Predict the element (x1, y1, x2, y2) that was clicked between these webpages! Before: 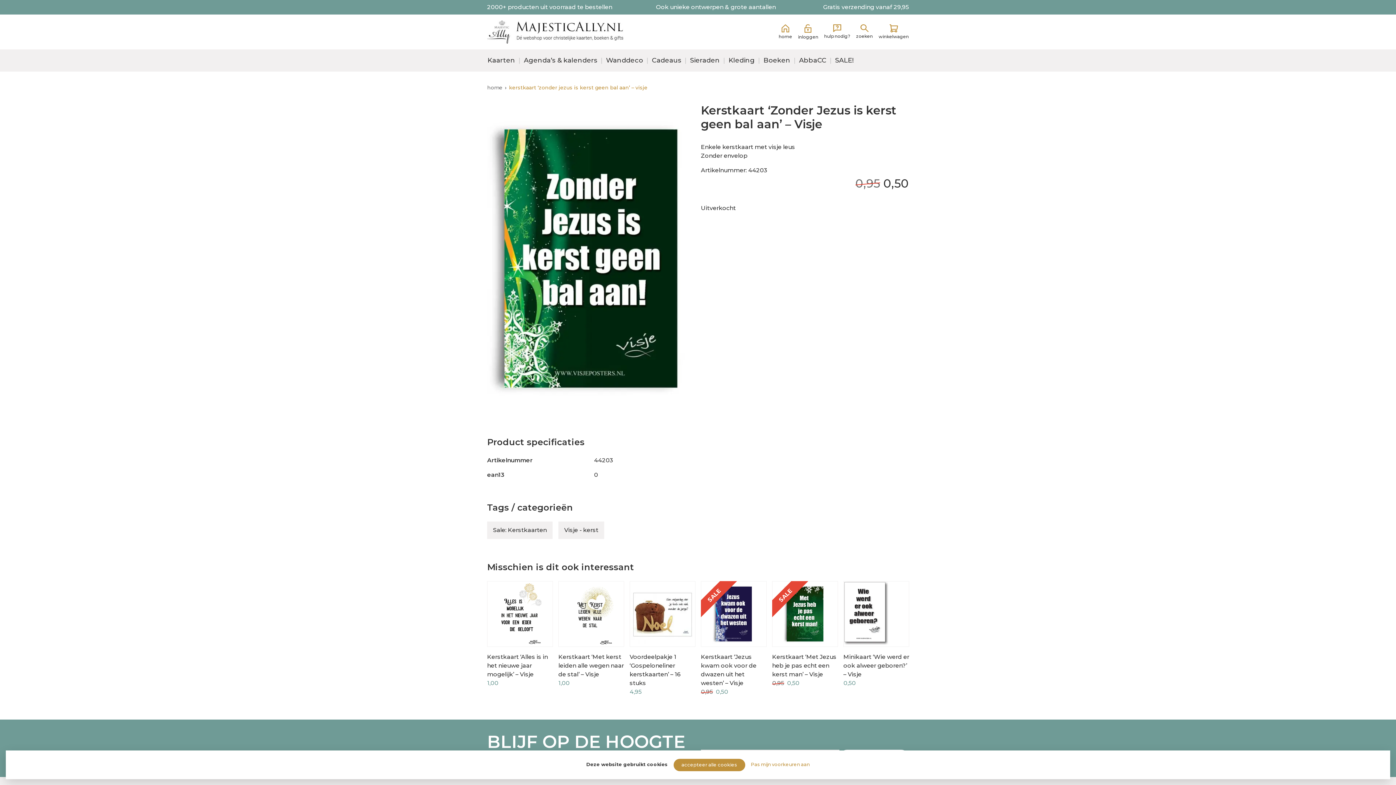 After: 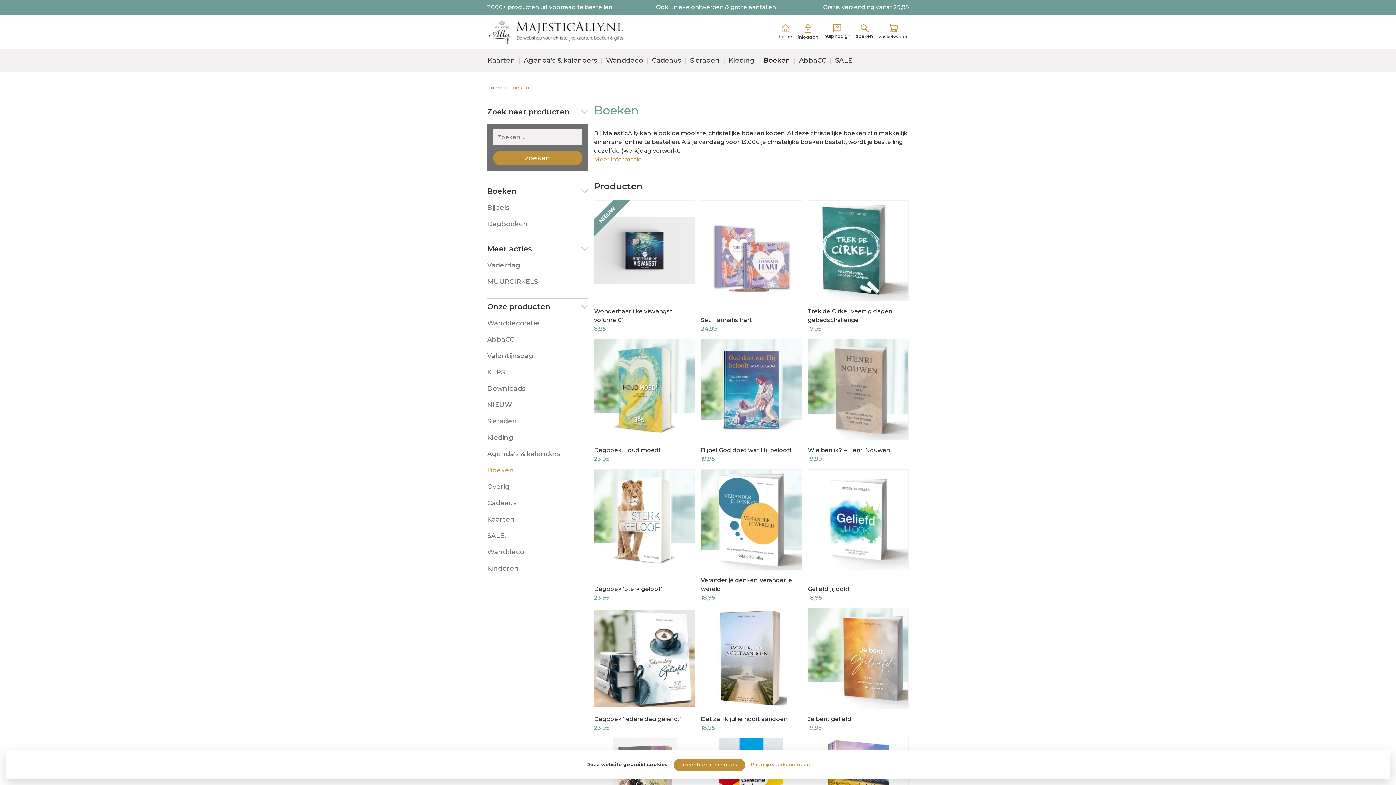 Action: bbox: (763, 56, 790, 64) label: Boeken